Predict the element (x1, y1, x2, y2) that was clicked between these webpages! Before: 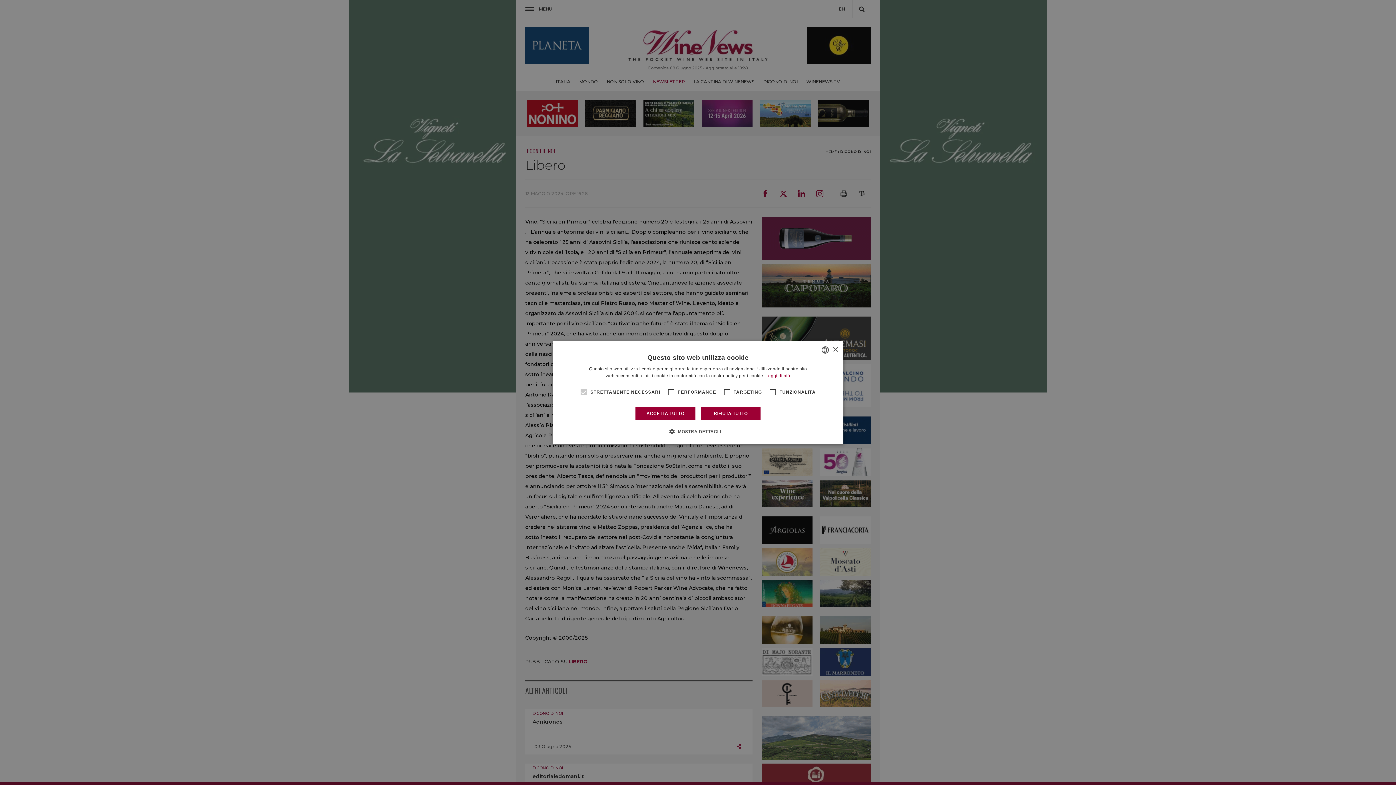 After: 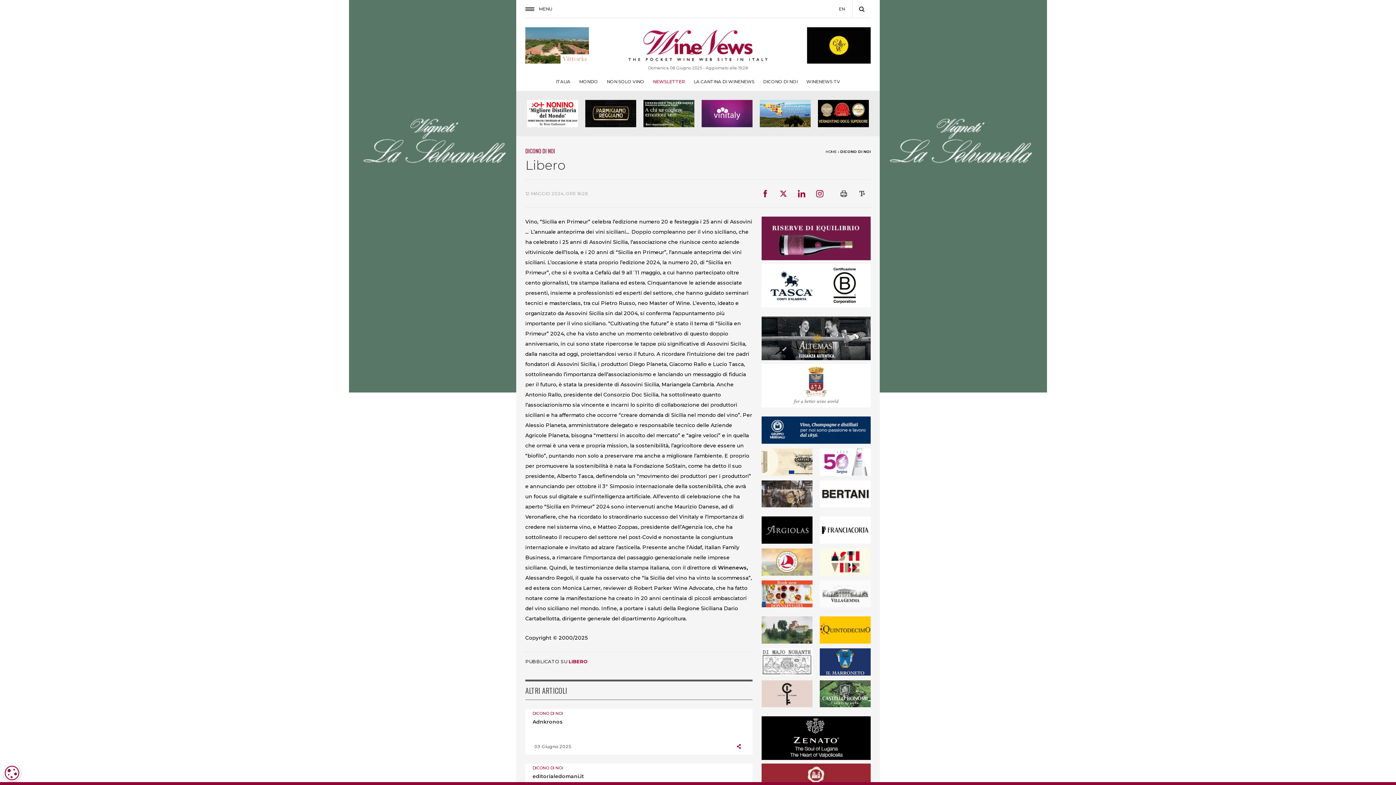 Action: label: Close bbox: (832, 347, 838, 352)